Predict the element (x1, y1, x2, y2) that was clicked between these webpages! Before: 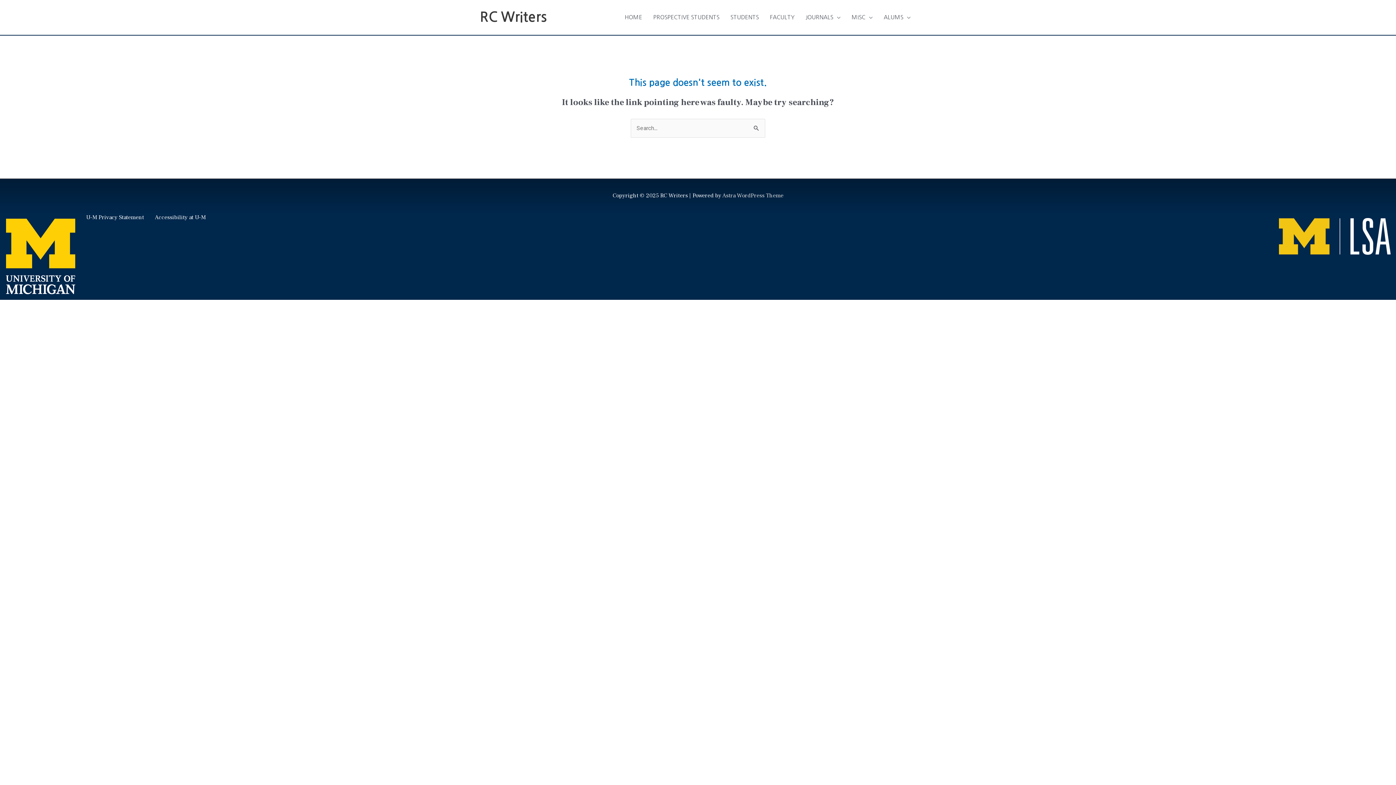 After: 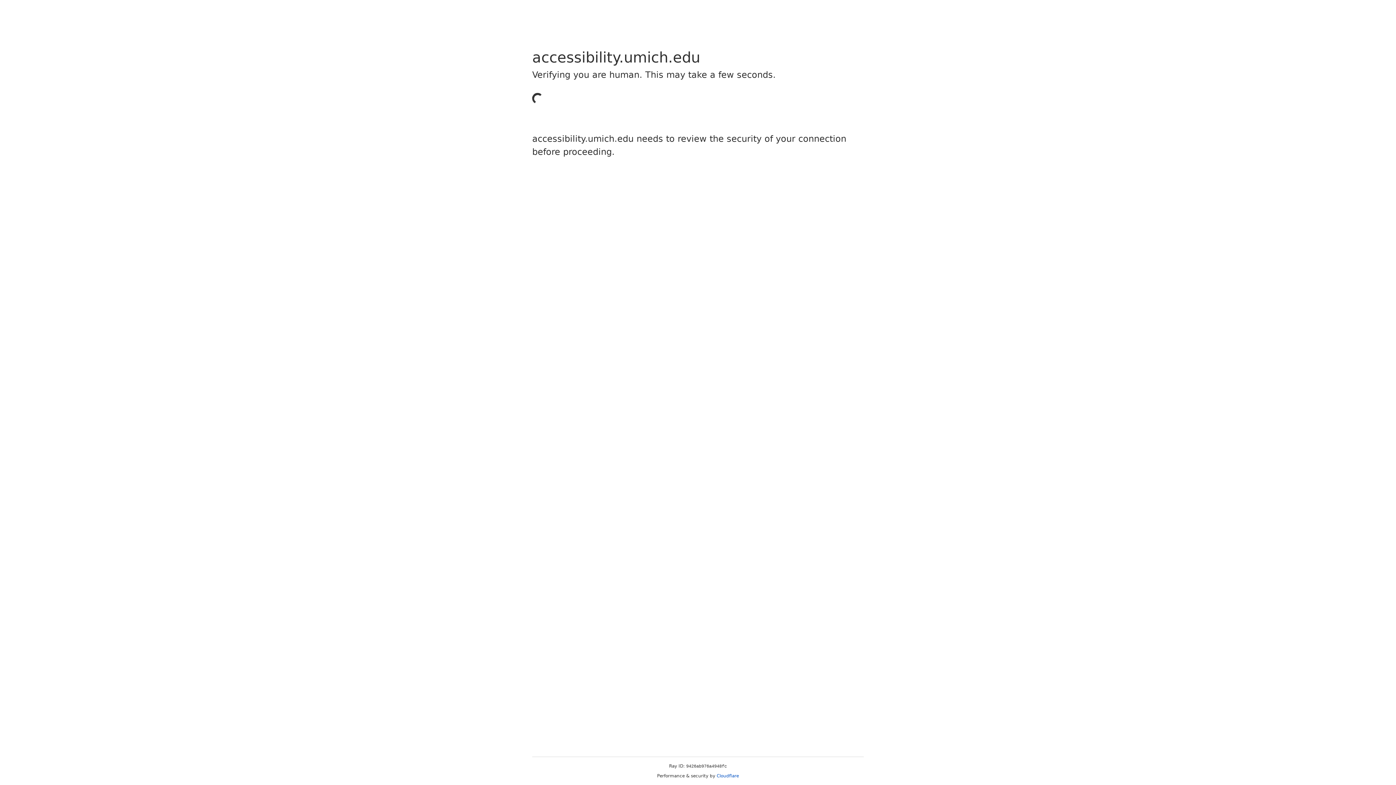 Action: label: Accessibility at U-M bbox: (154, 213, 205, 221)